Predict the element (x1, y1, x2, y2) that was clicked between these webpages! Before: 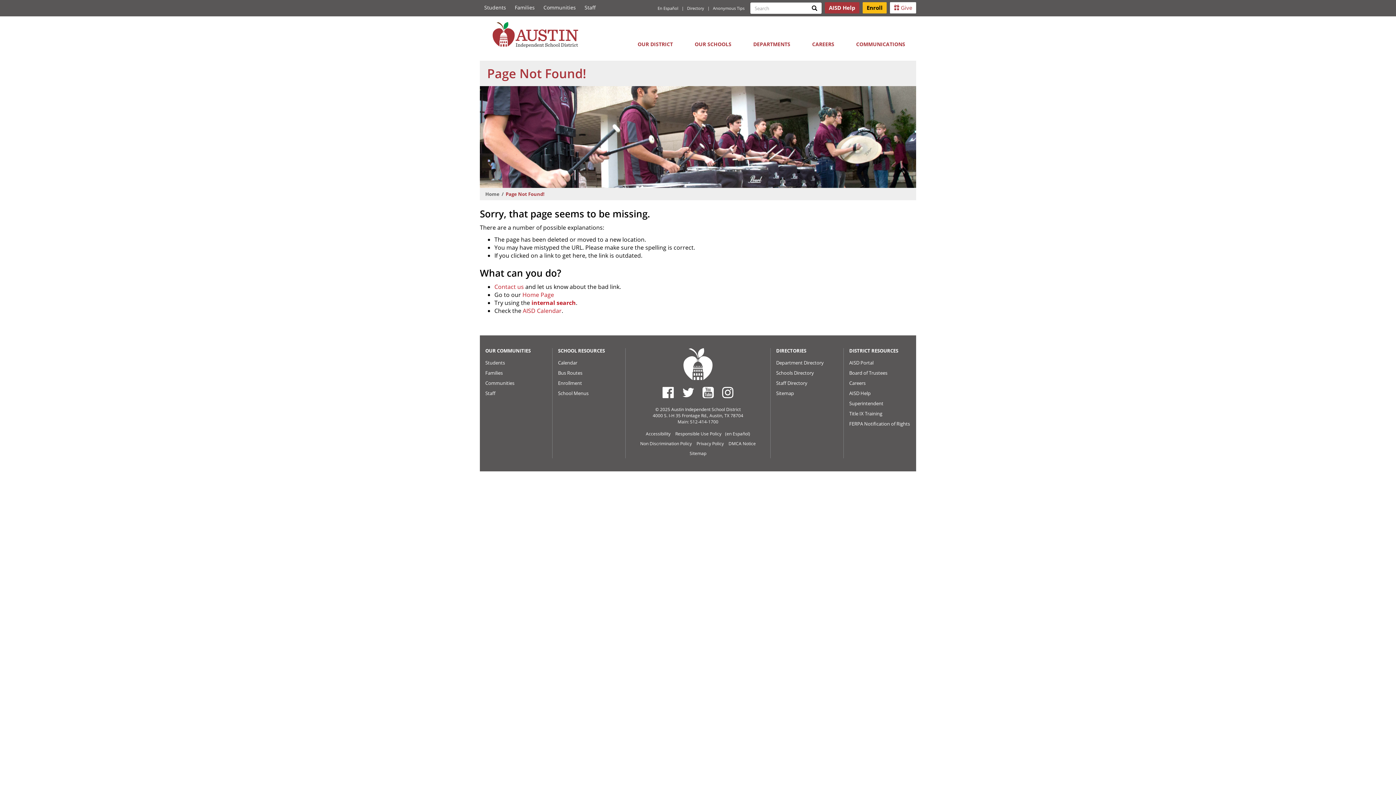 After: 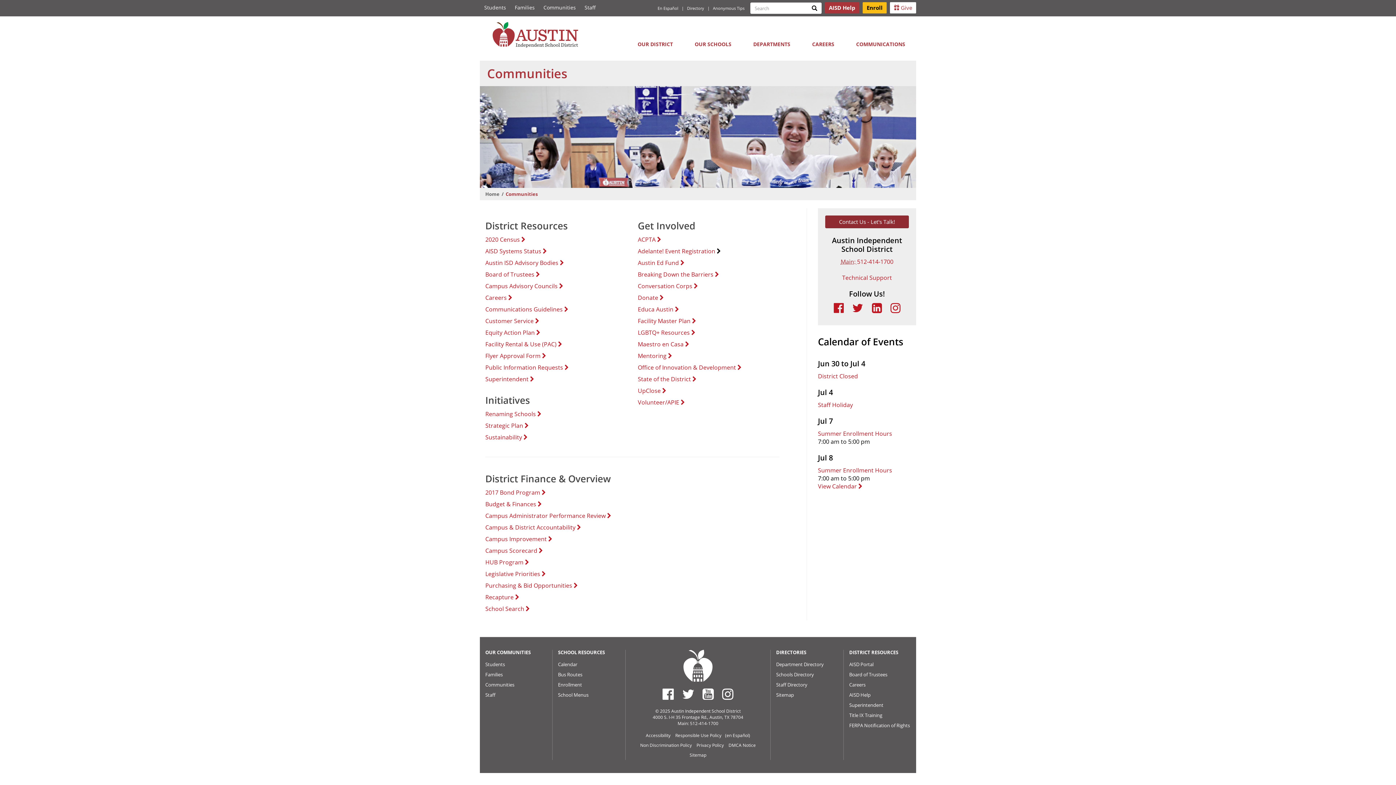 Action: label: Communities bbox: (485, 378, 514, 388)